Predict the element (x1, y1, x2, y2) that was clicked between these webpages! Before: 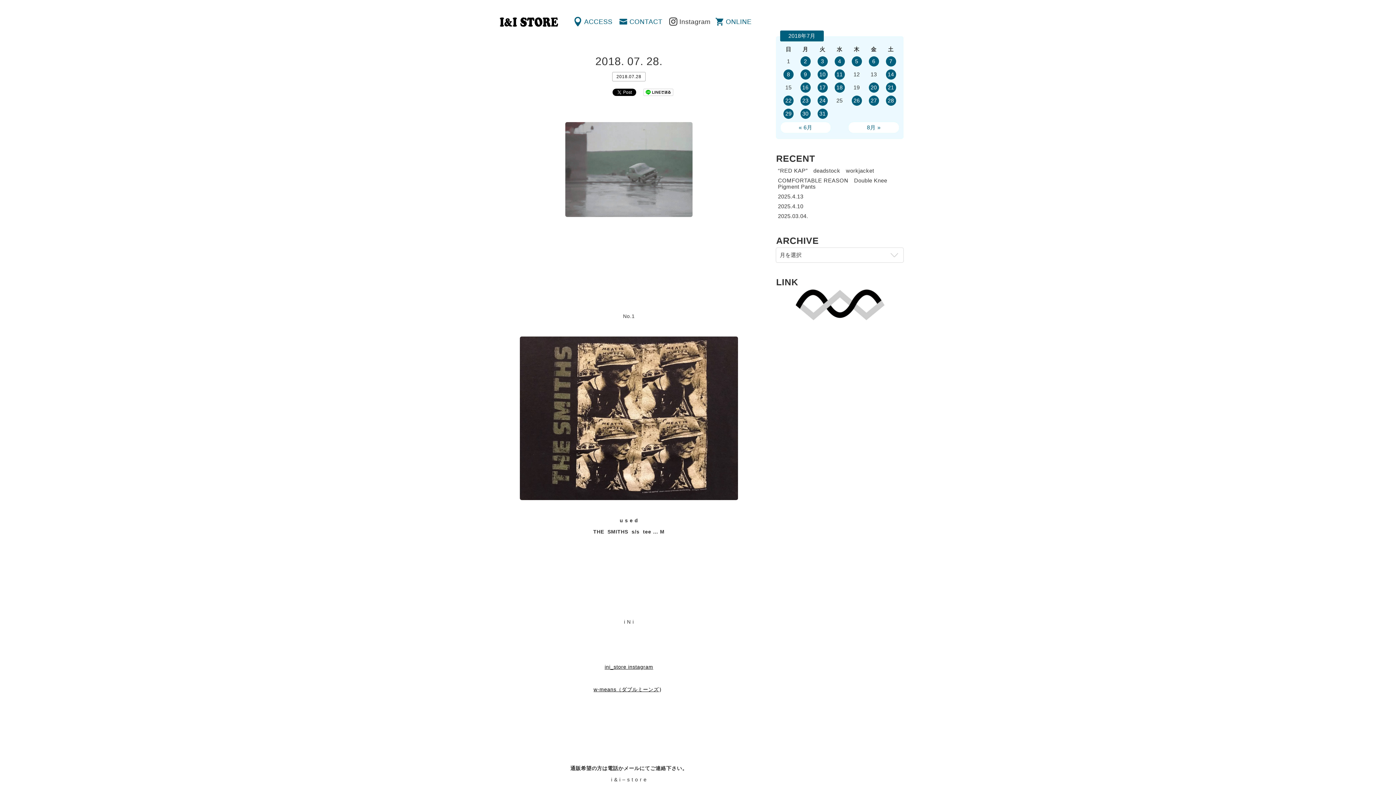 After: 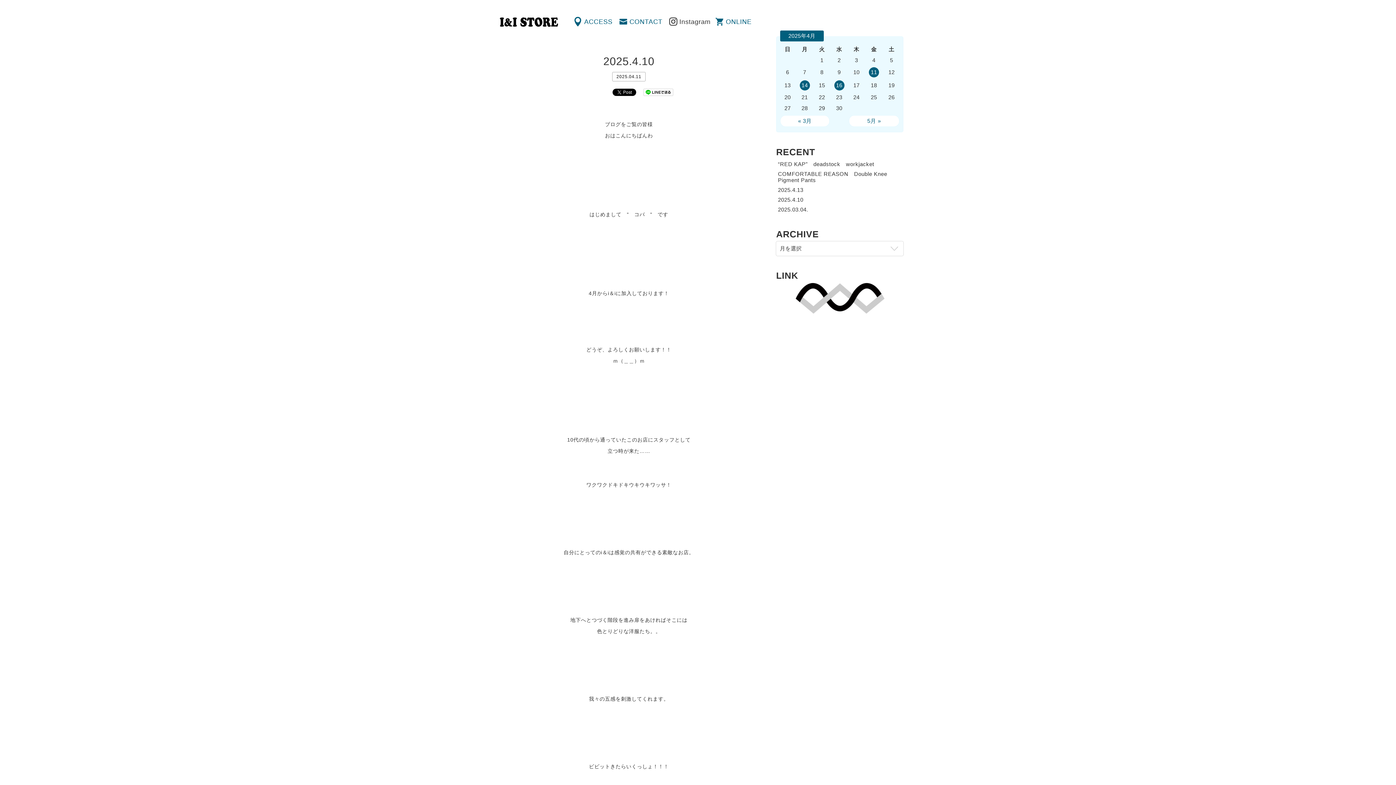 Action: bbox: (778, 203, 803, 209) label: 2025.4.10